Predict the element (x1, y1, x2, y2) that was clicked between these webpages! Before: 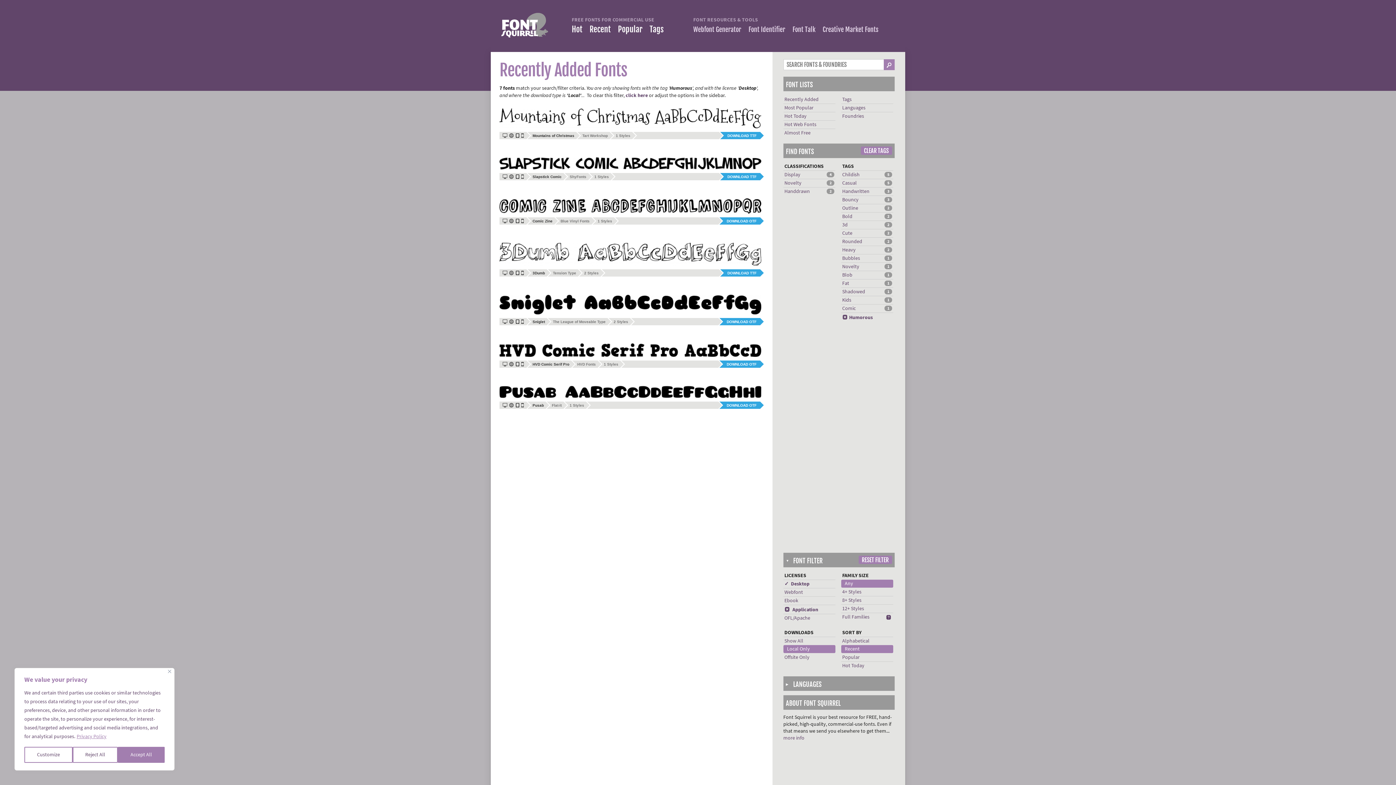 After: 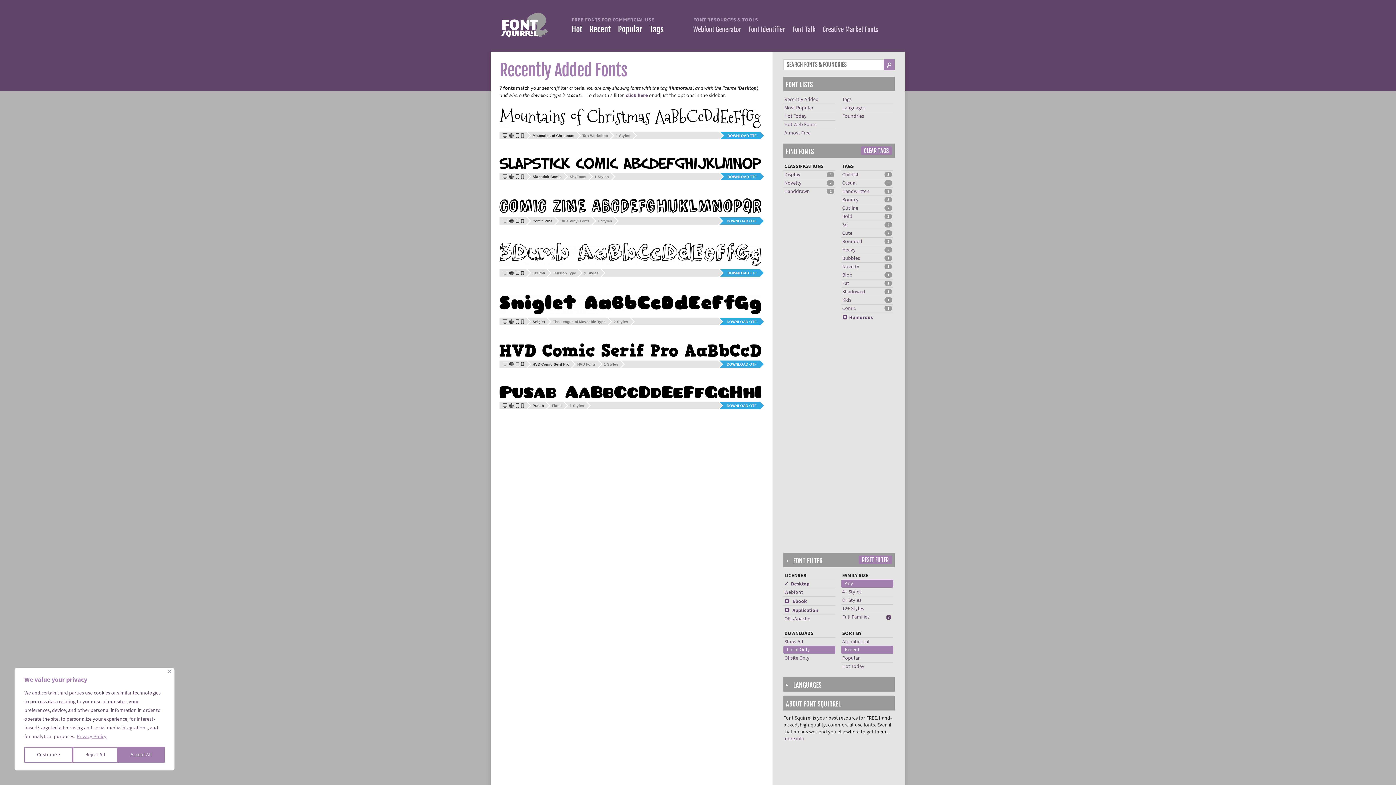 Action: label: Ebook bbox: (784, 597, 798, 604)